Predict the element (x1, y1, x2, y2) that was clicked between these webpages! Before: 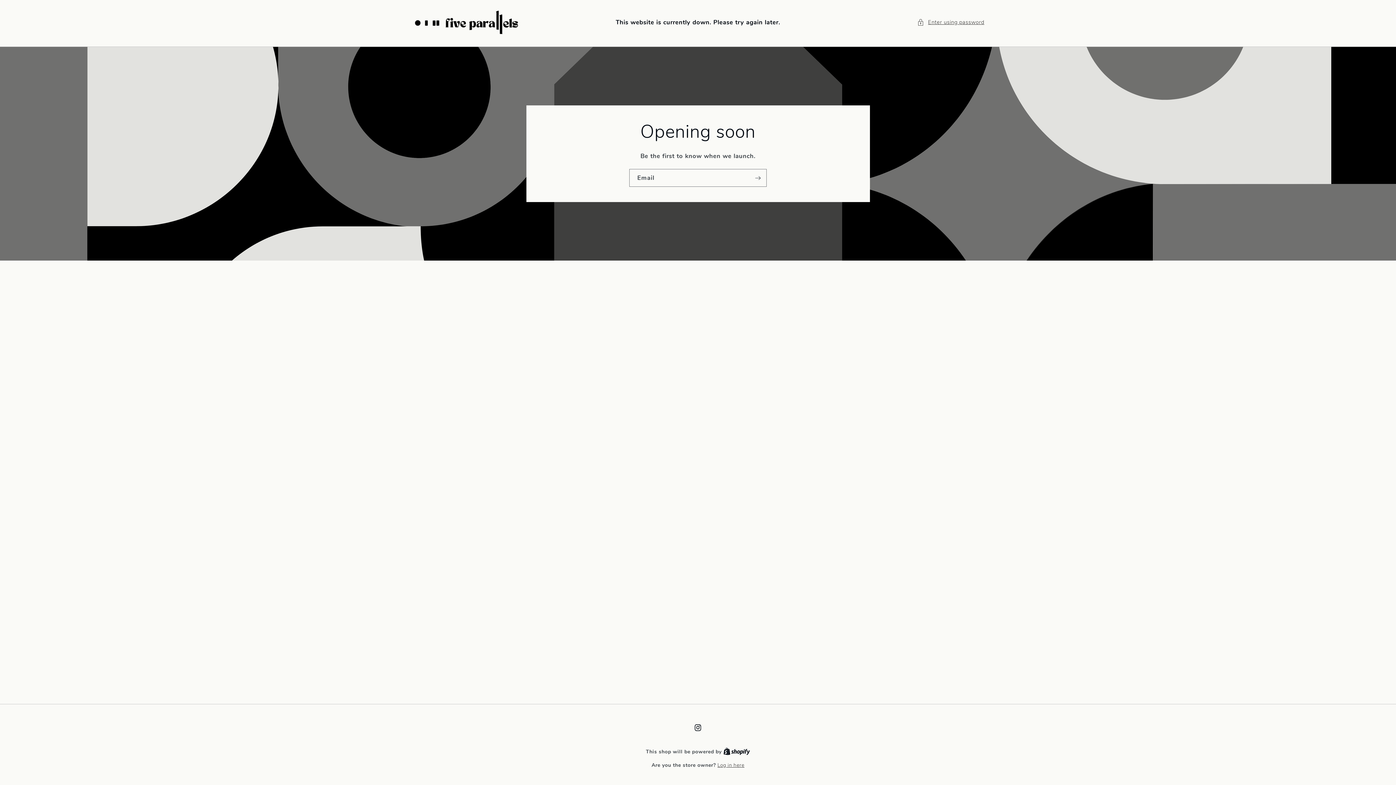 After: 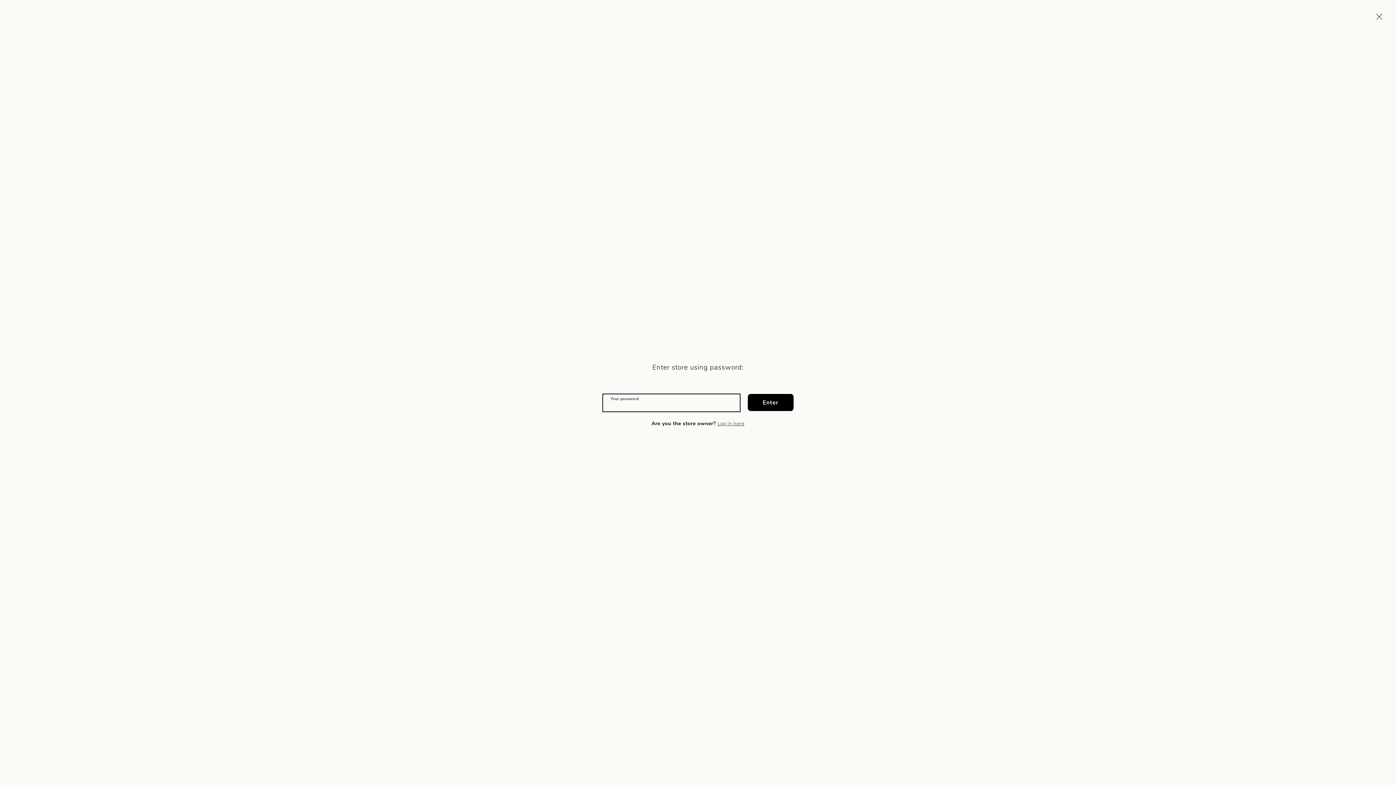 Action: bbox: (917, 17, 984, 26) label: Enter using password